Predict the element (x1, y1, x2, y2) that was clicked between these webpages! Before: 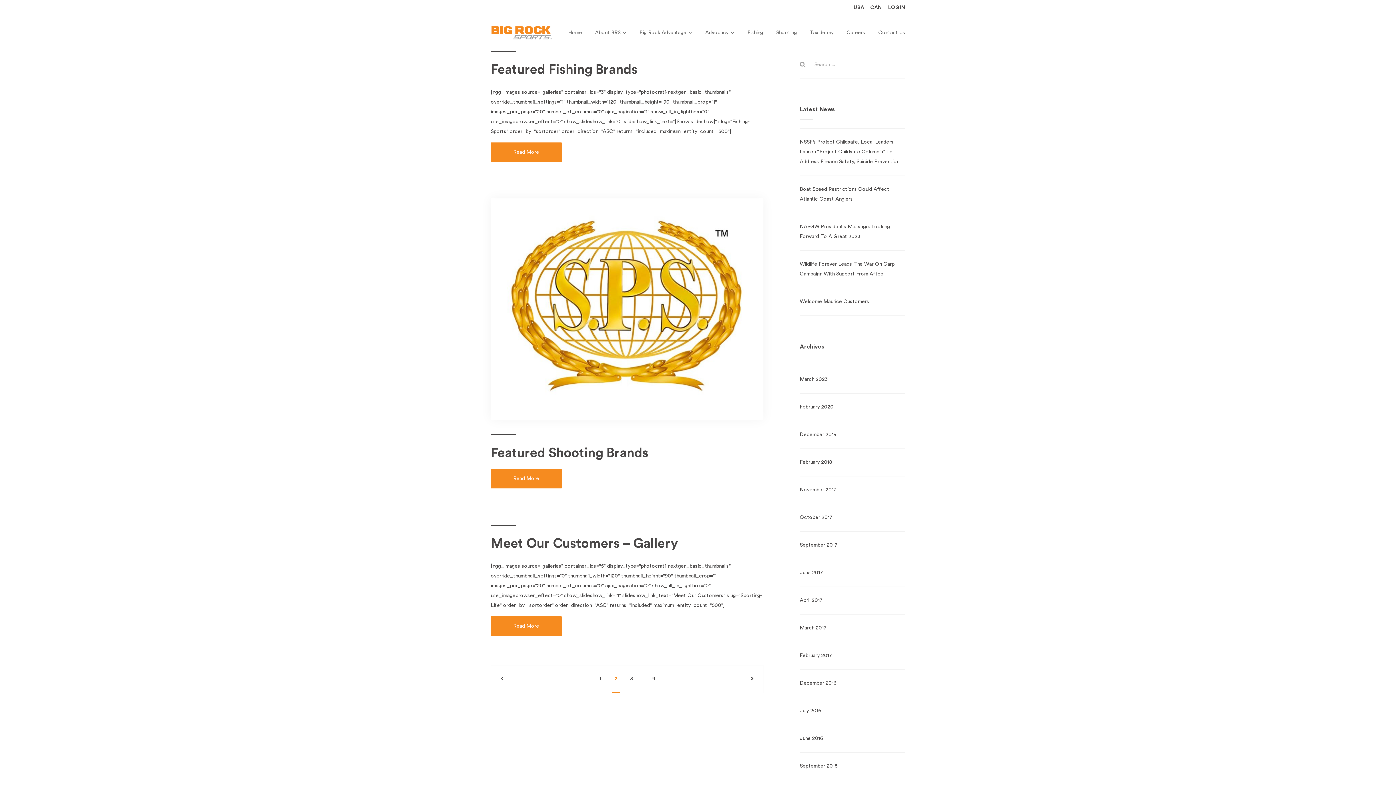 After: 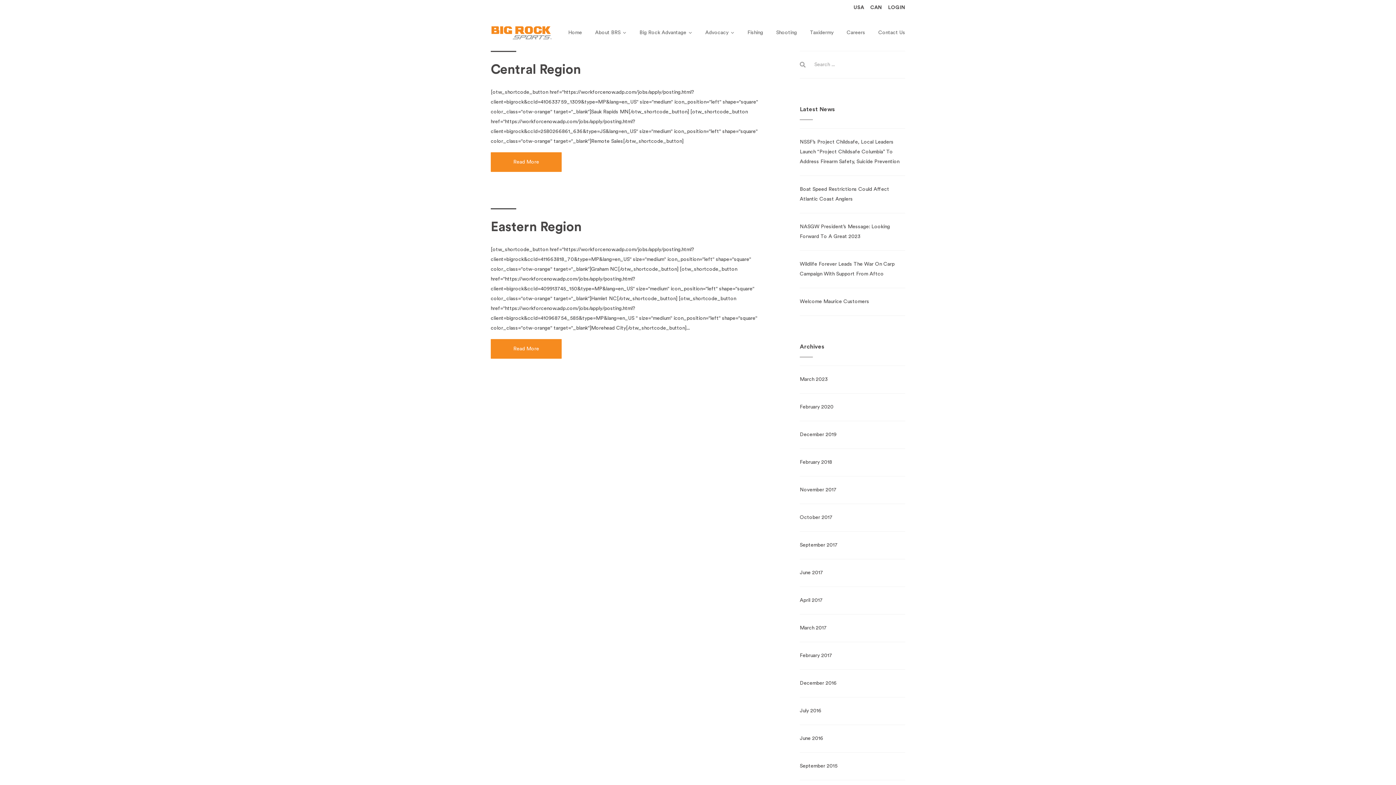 Action: bbox: (800, 504, 833, 531) label: October 2017